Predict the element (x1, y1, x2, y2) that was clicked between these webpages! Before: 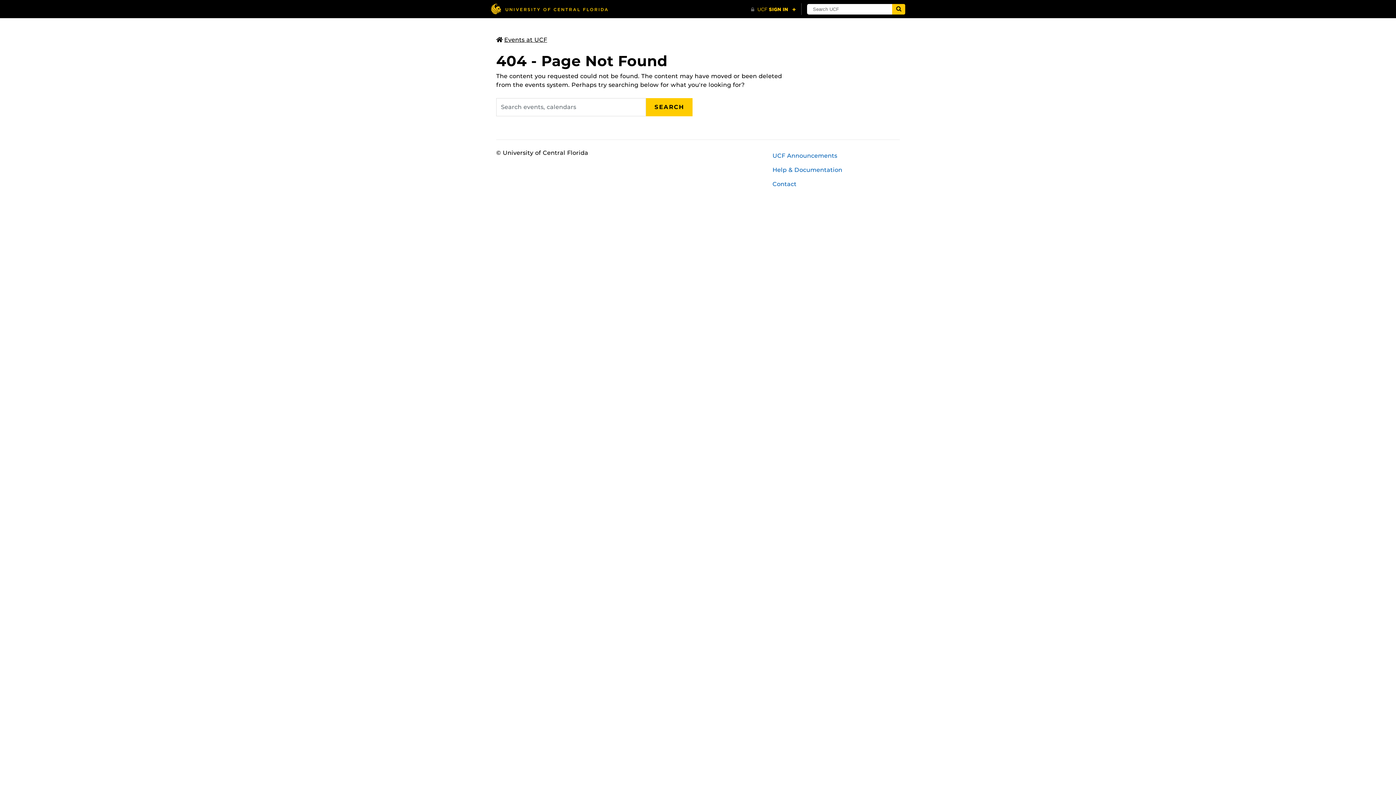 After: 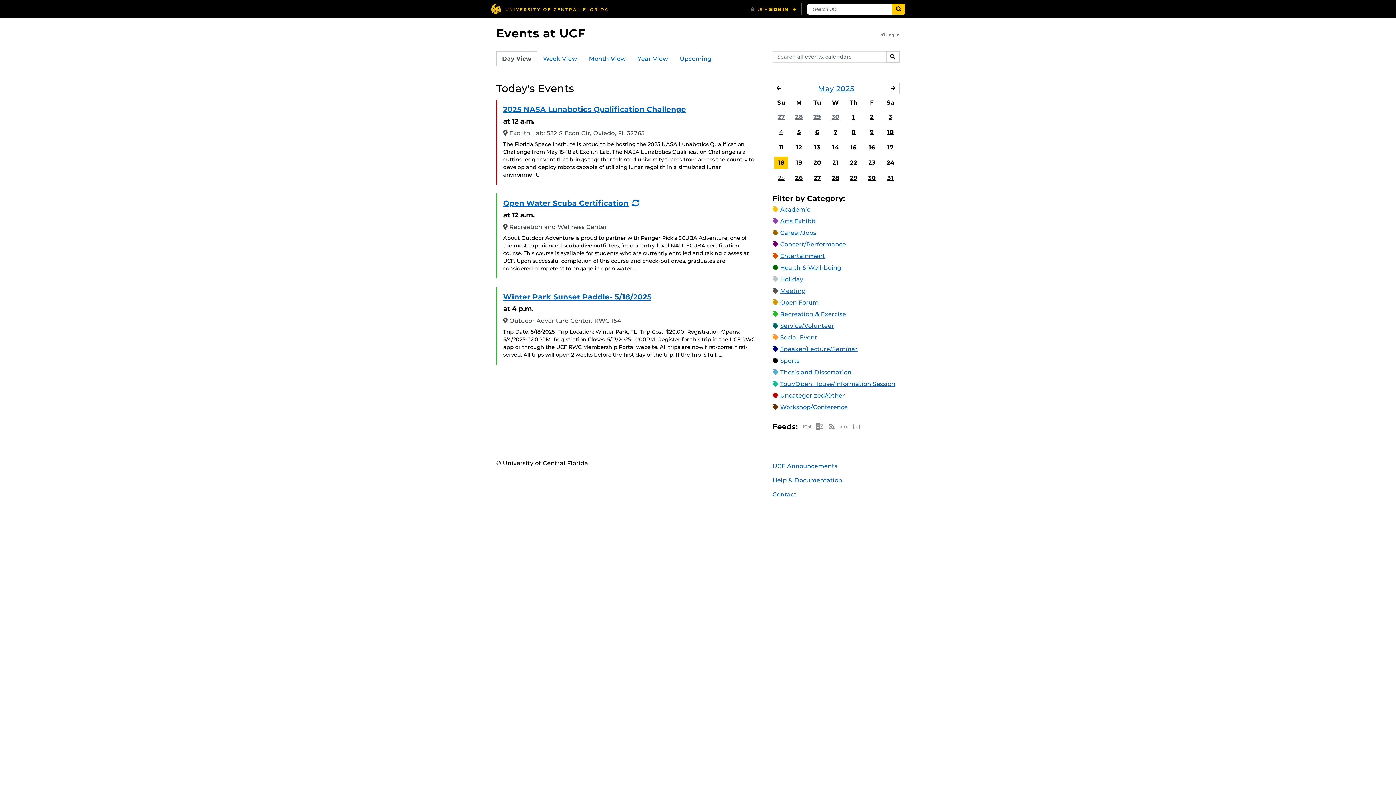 Action: bbox: (496, 36, 547, 43) label: Events at UCF